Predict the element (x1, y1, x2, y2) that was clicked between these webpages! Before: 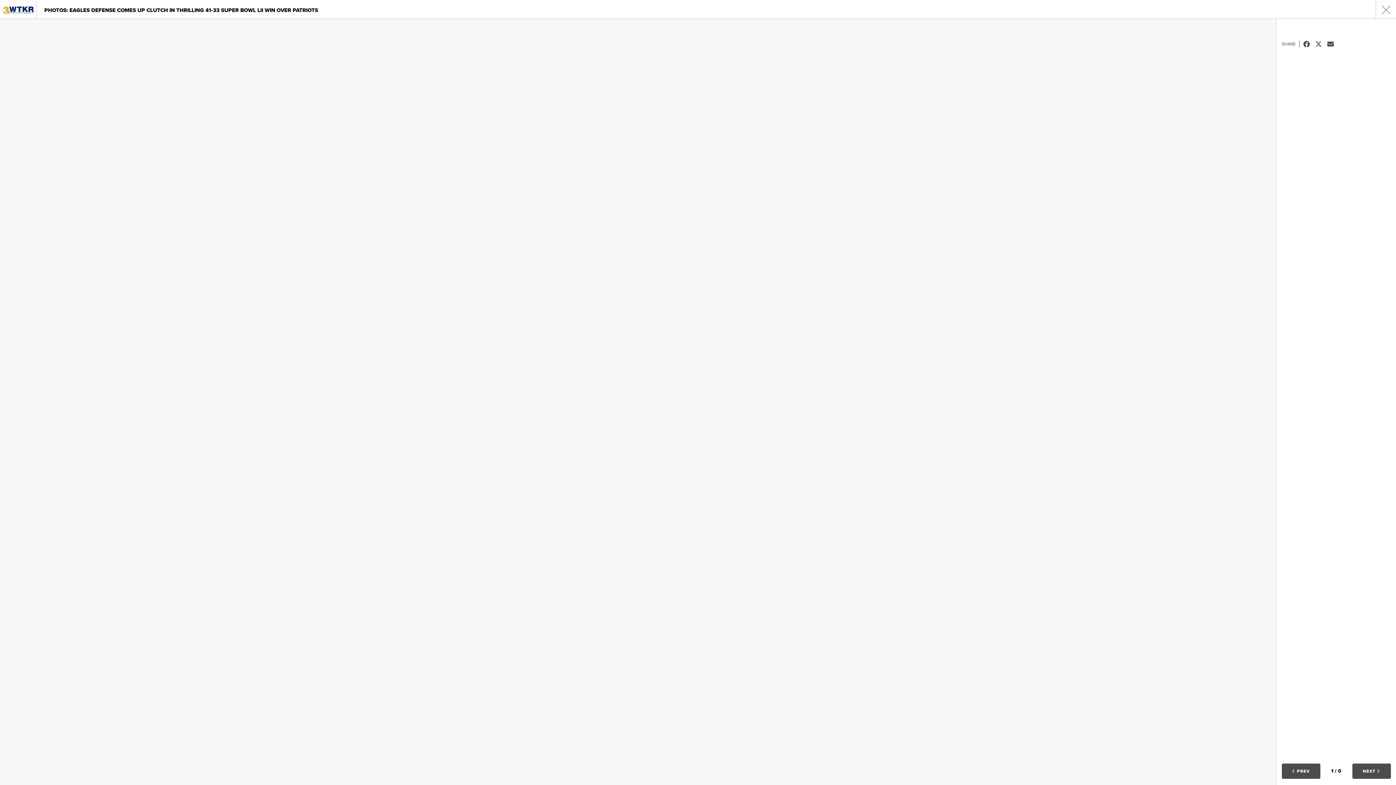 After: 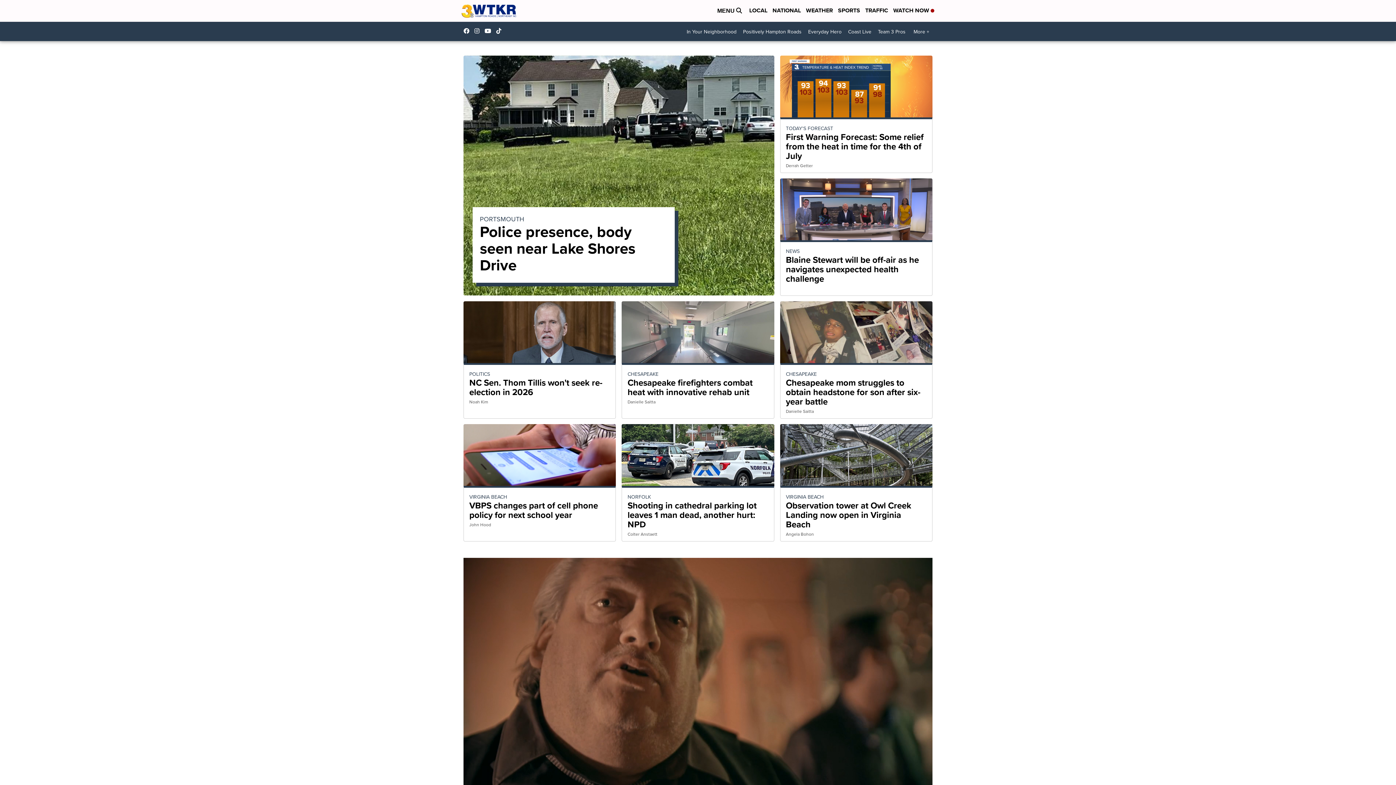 Action: bbox: (0, 4, 36, 15)